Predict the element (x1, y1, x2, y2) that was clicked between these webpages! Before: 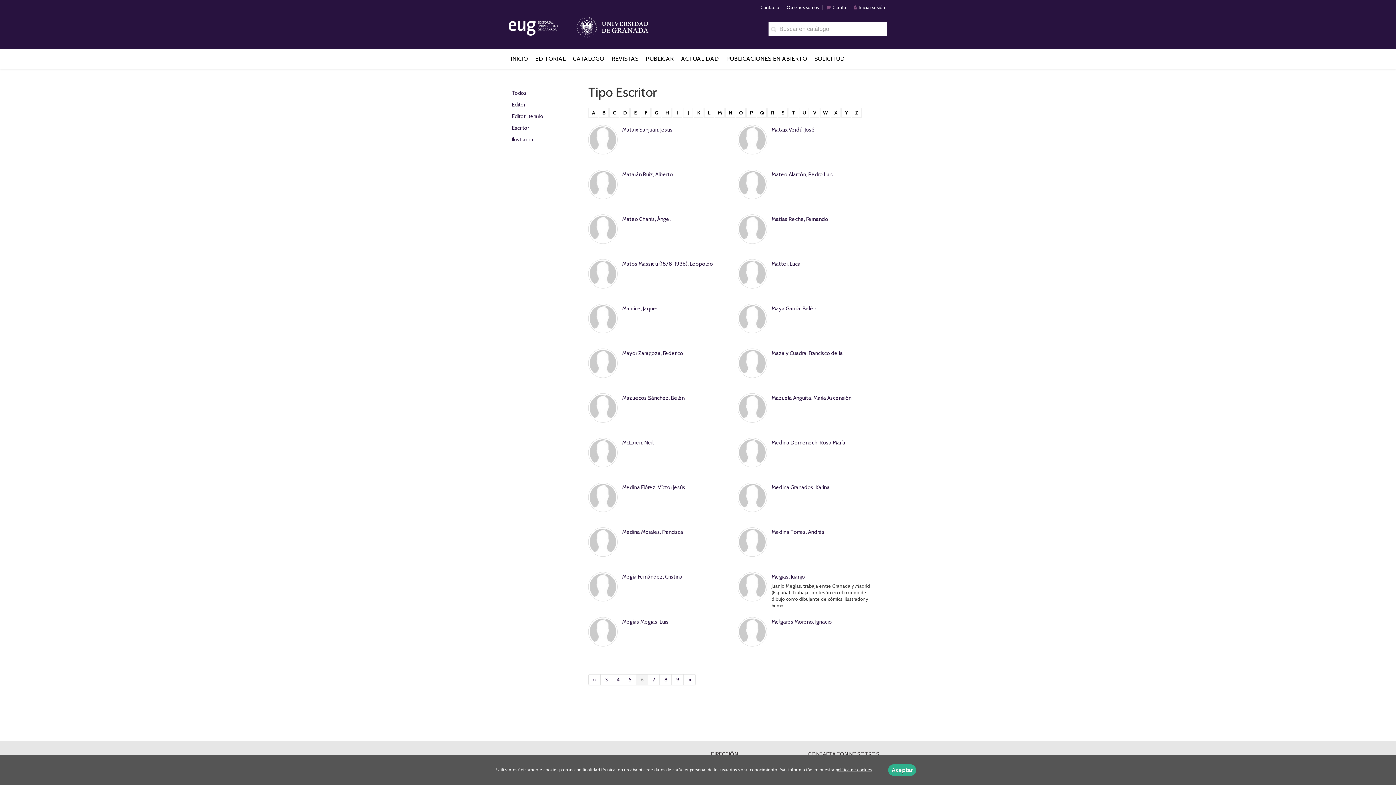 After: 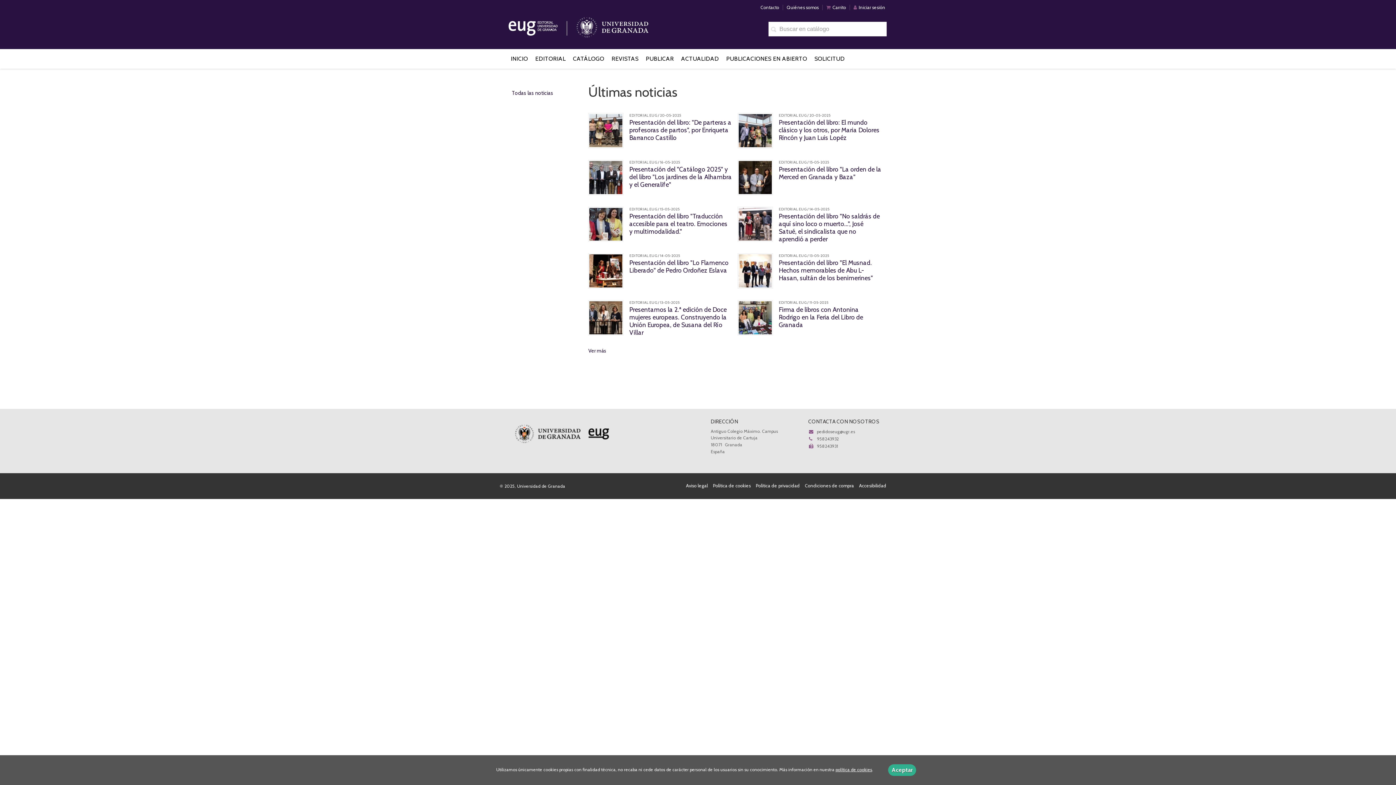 Action: bbox: (681, 49, 719, 68) label: ACTUALIDAD